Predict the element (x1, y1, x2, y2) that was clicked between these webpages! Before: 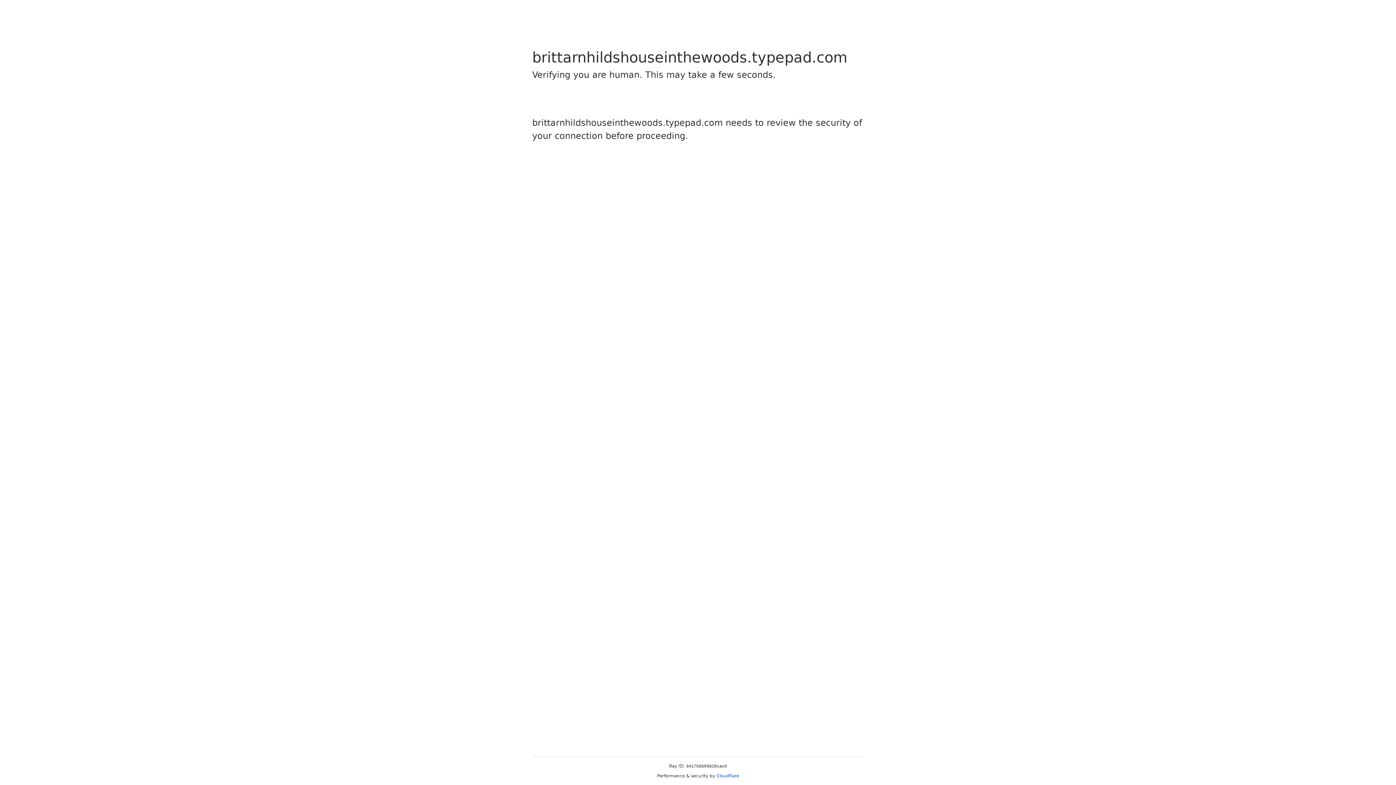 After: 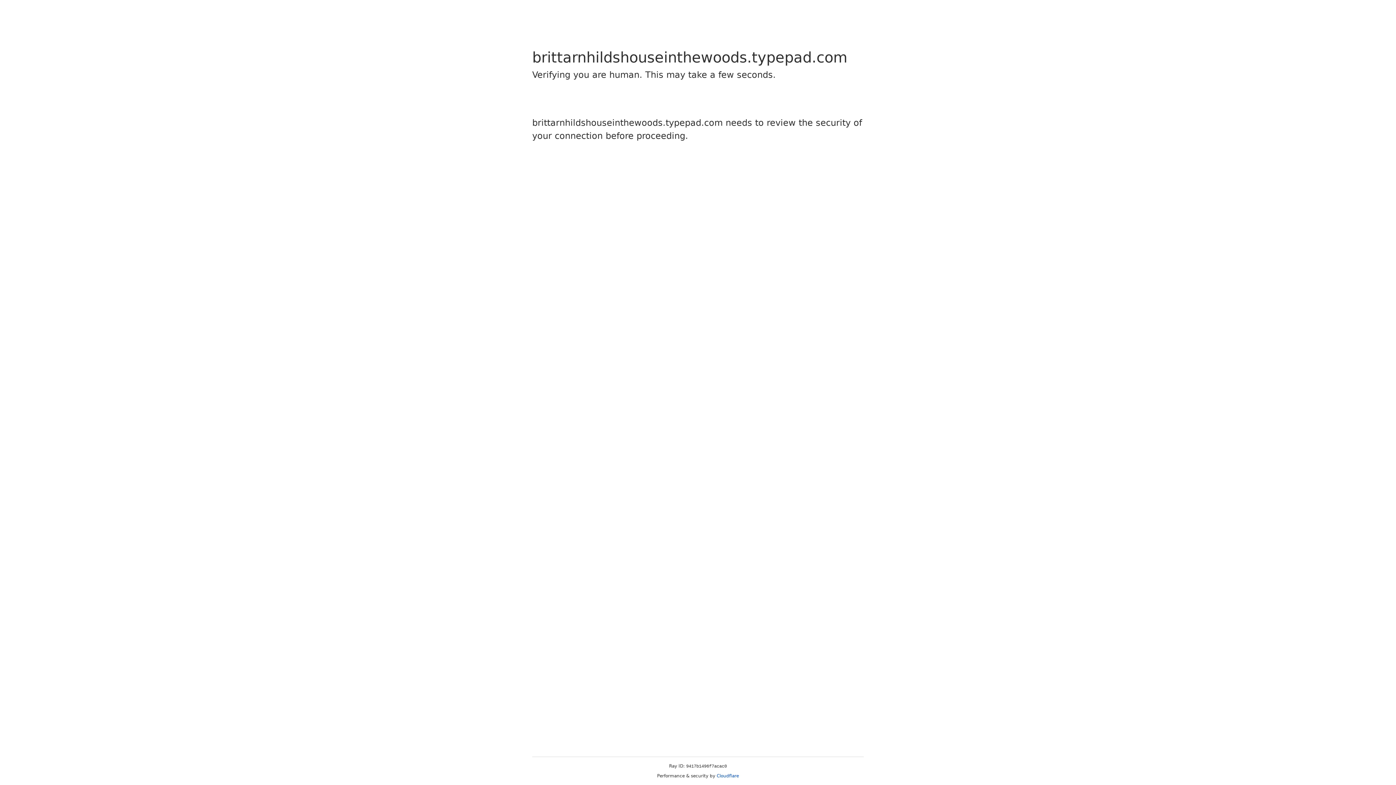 Action: bbox: (716, 773, 739, 778) label: Cloudflare